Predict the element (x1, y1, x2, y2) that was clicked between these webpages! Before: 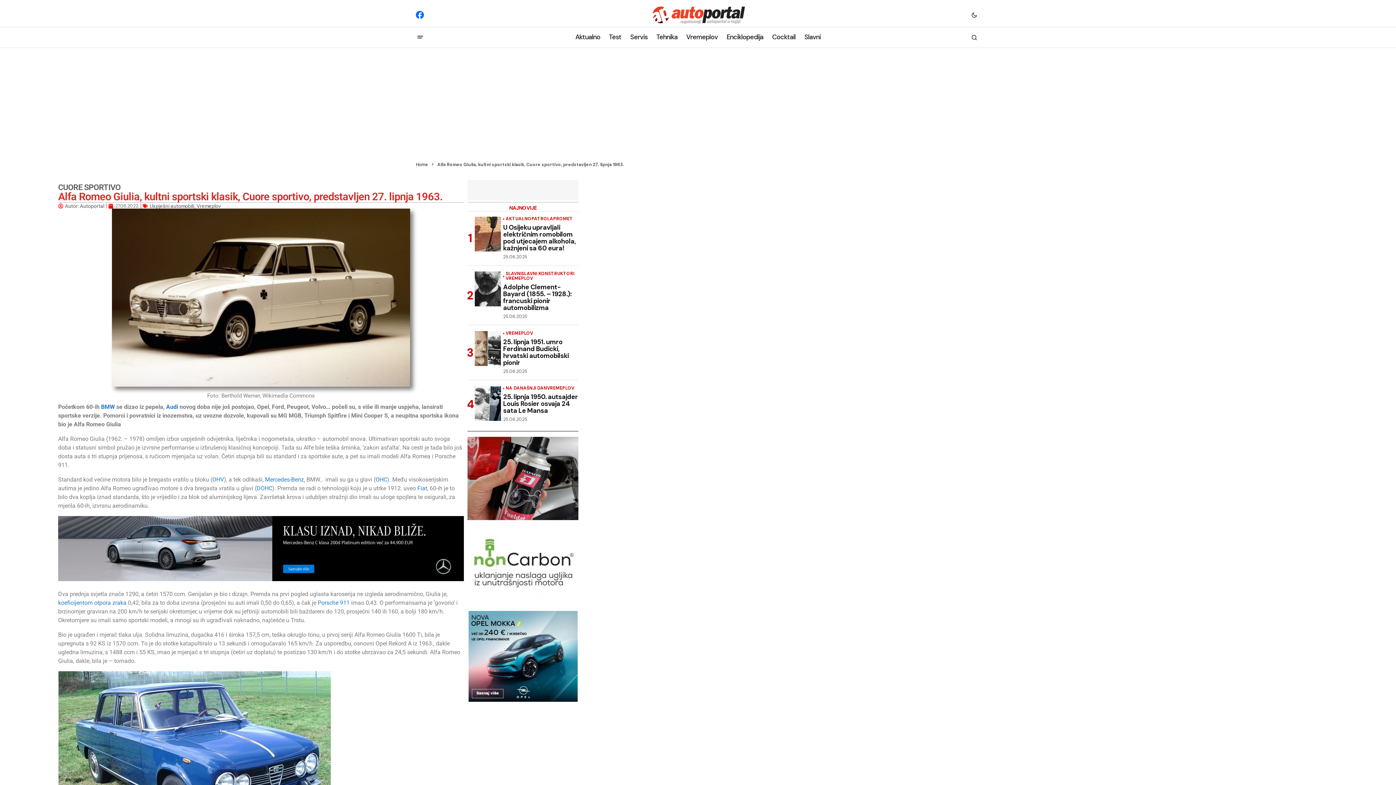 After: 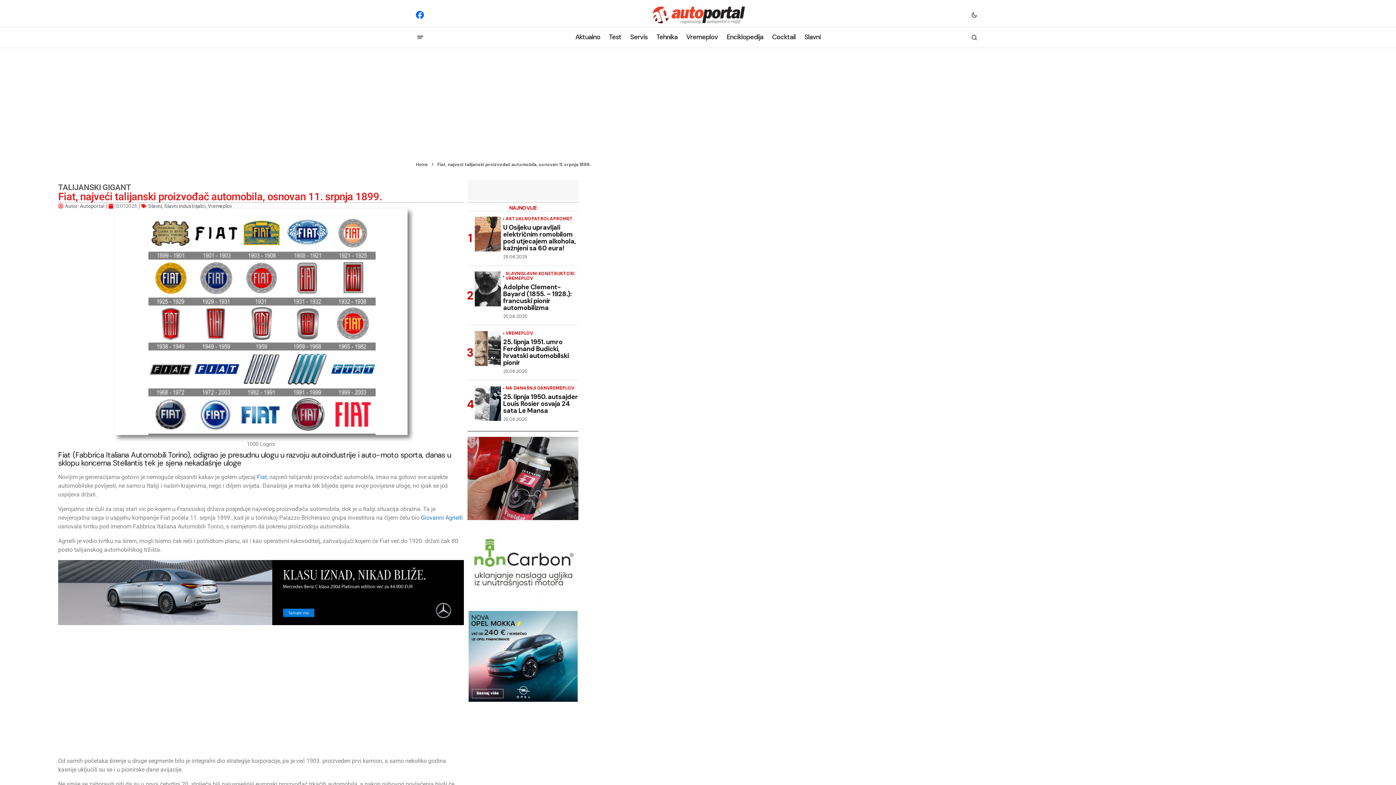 Action: bbox: (417, 485, 427, 492) label: Fiat